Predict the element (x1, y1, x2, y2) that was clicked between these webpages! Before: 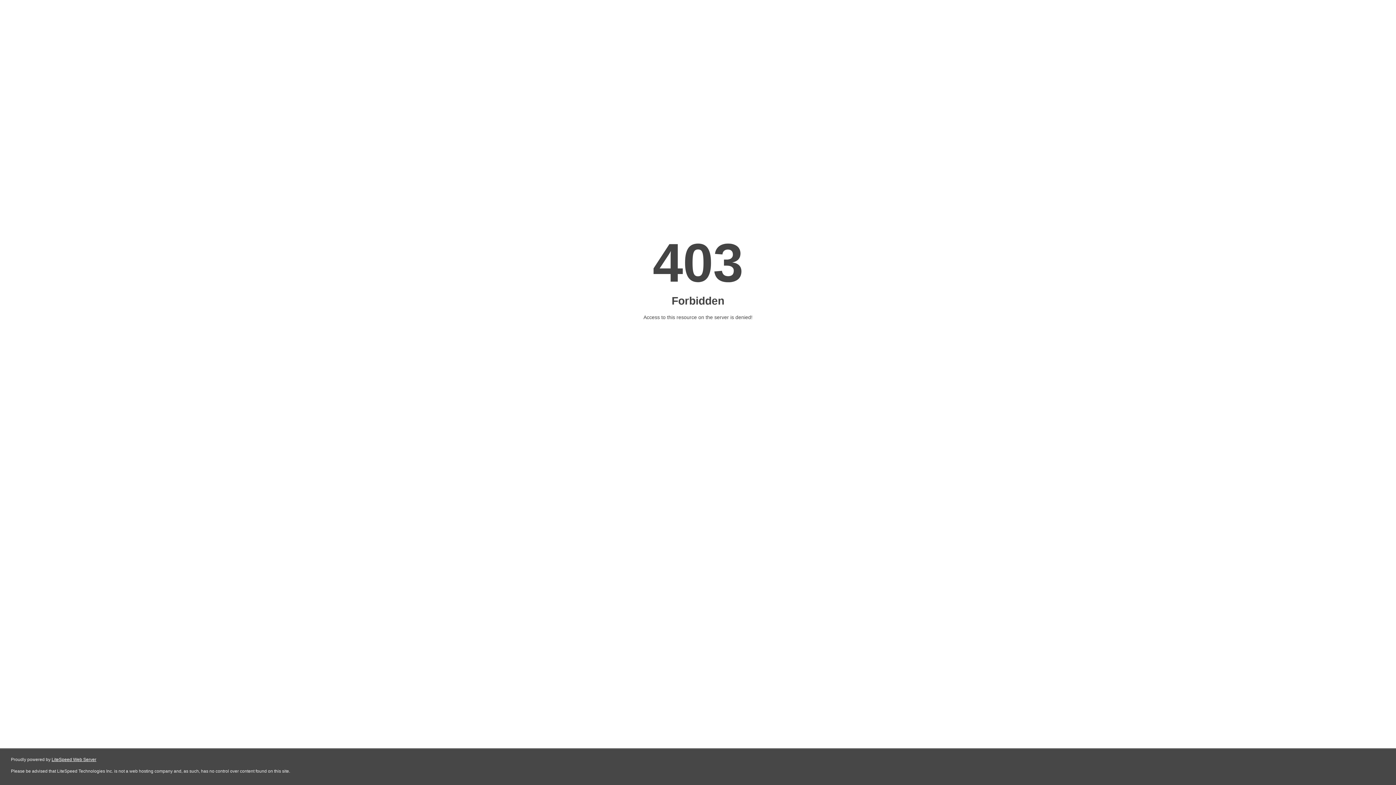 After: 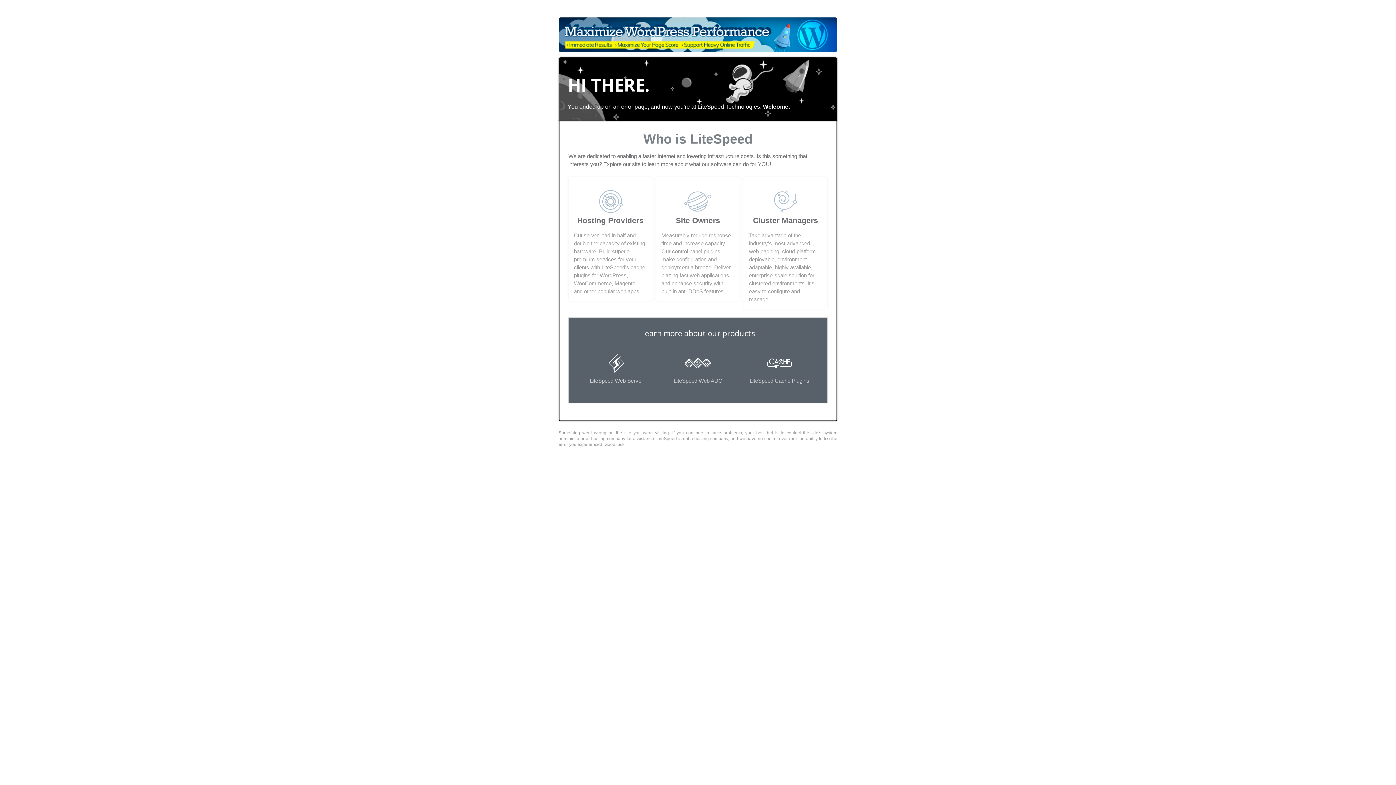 Action: label: LiteSpeed Web Server bbox: (51, 757, 96, 762)